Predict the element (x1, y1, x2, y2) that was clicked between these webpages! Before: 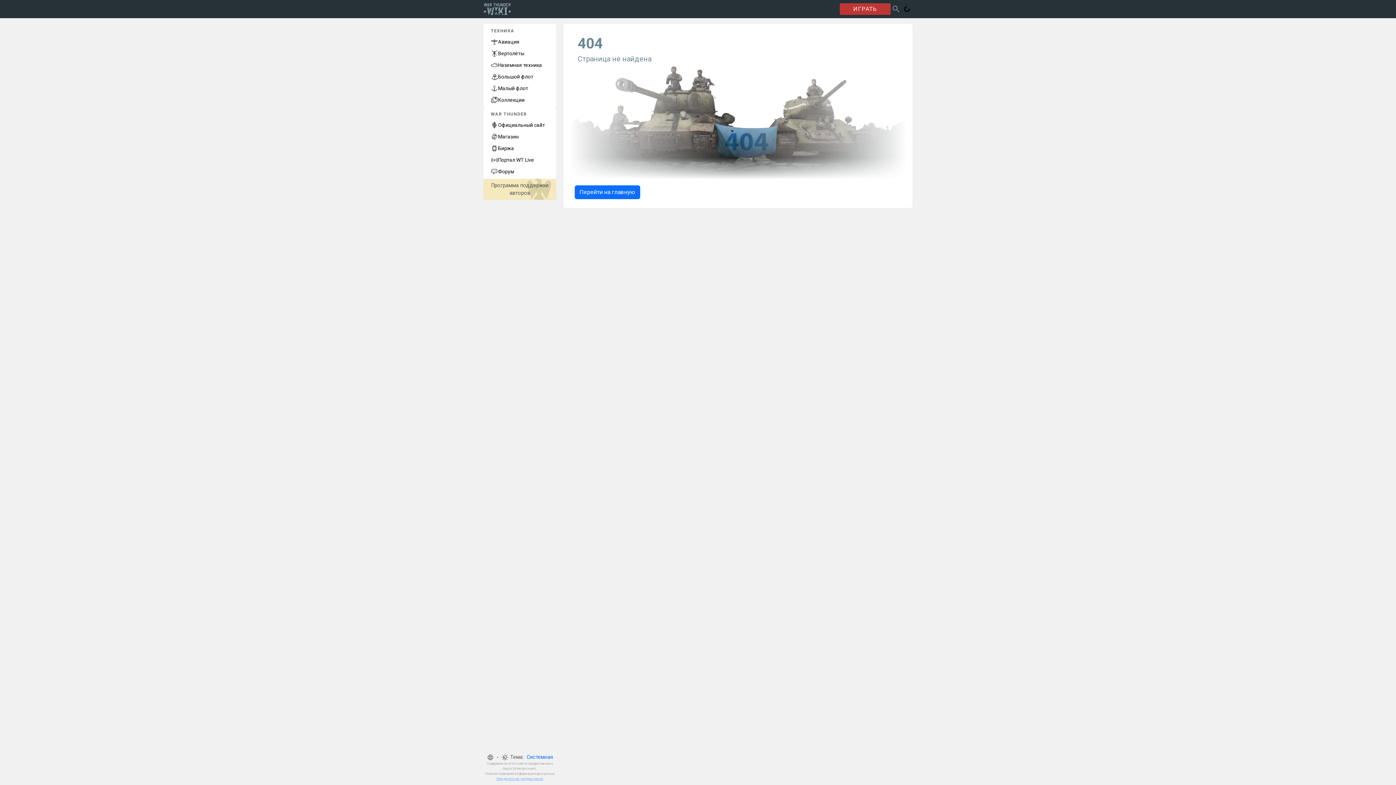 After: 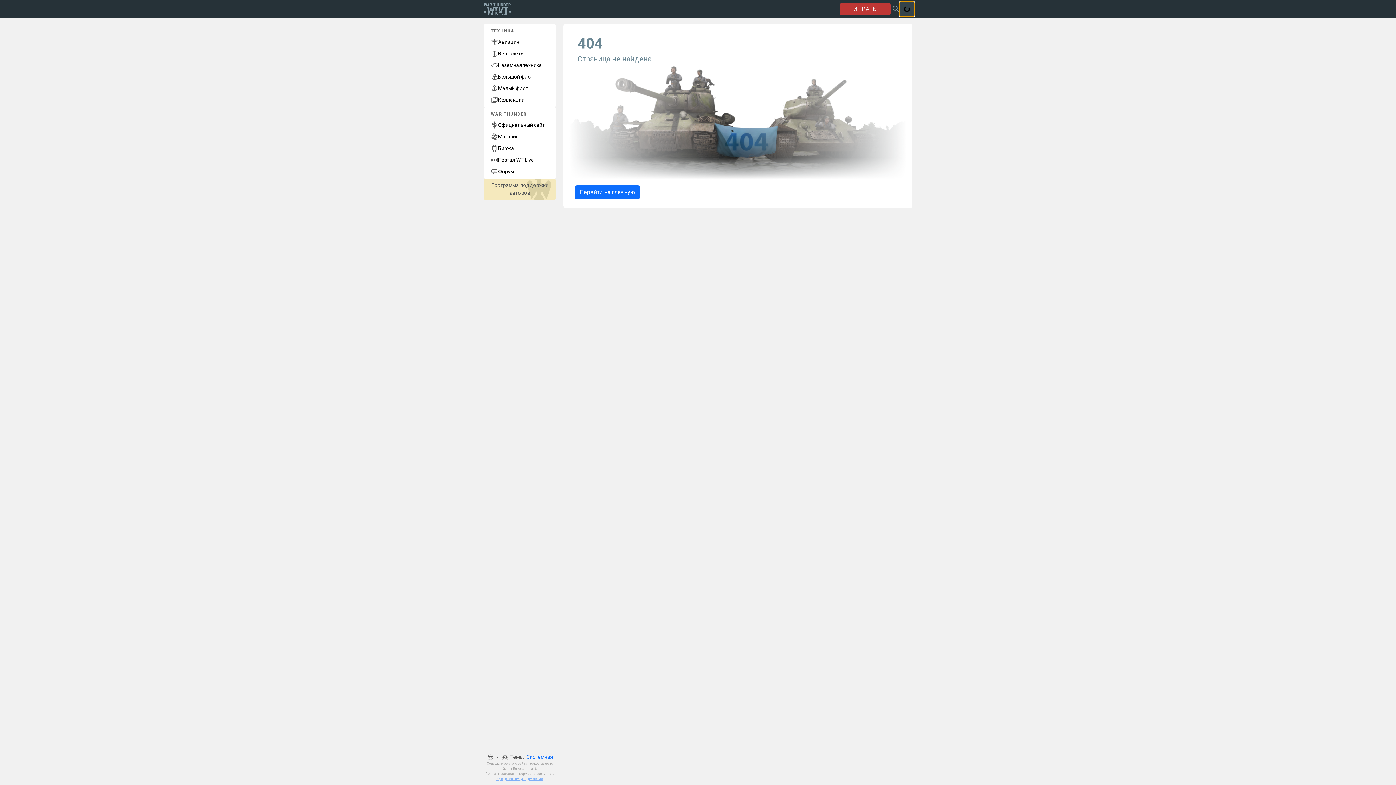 Action: bbox: (900, 1, 914, 16)